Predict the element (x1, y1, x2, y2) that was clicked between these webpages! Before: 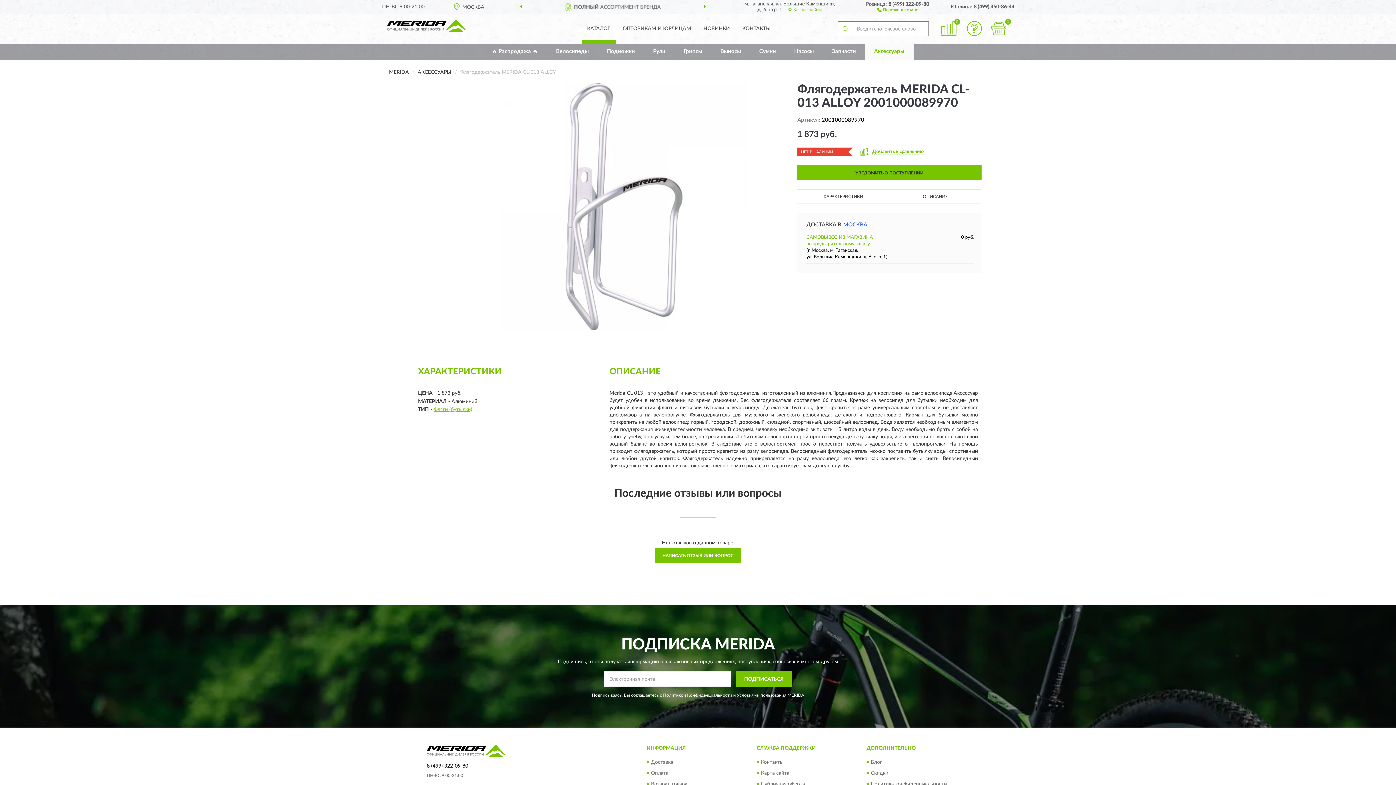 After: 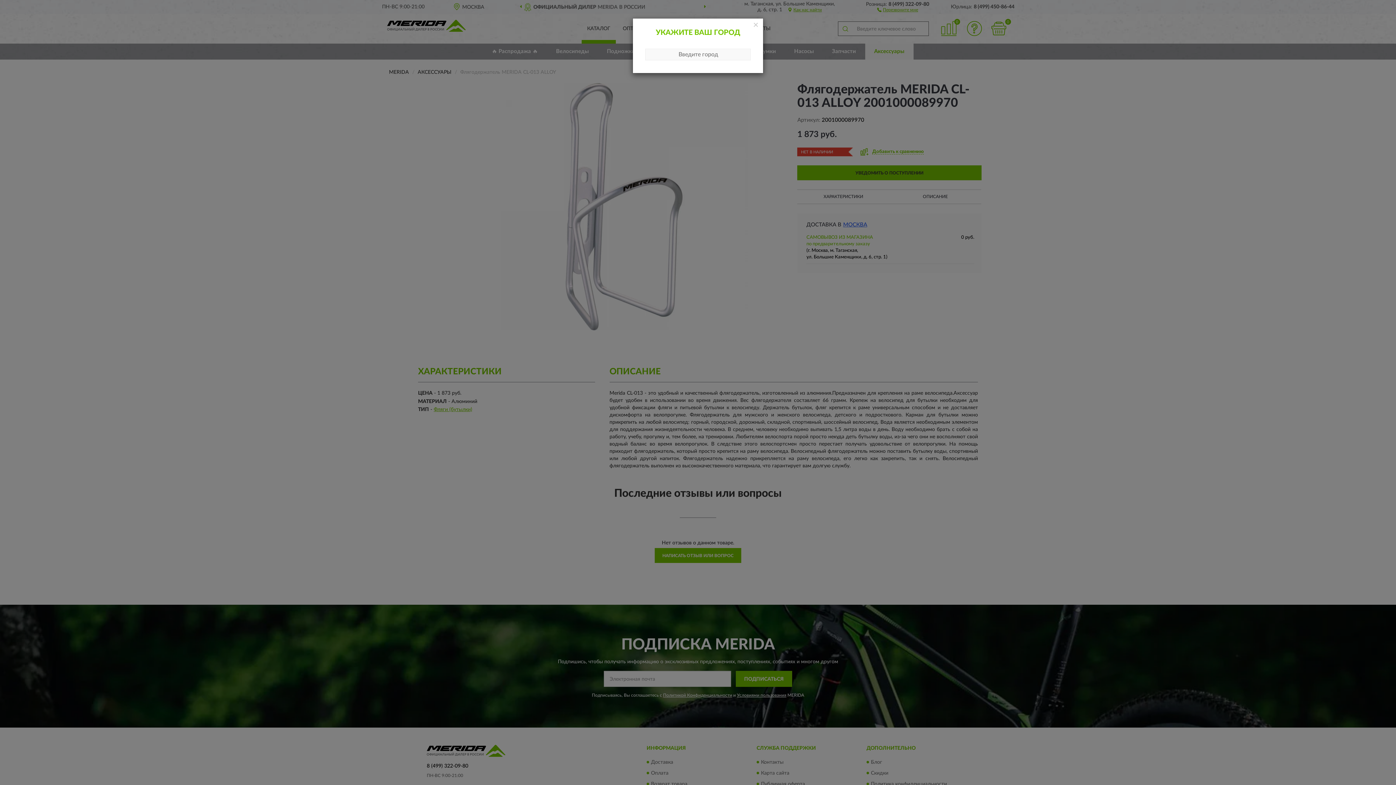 Action: bbox: (843, 220, 867, 229) label: МОСКВА